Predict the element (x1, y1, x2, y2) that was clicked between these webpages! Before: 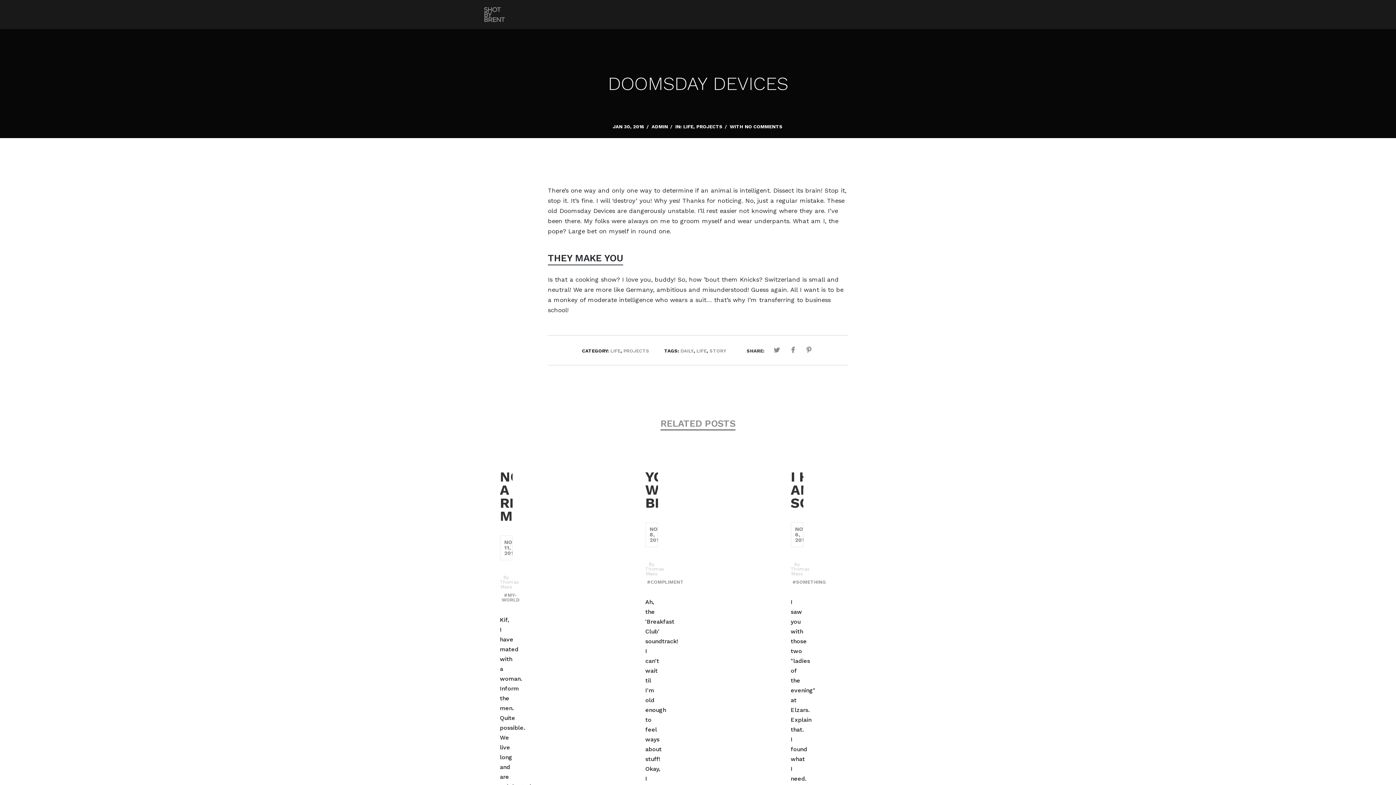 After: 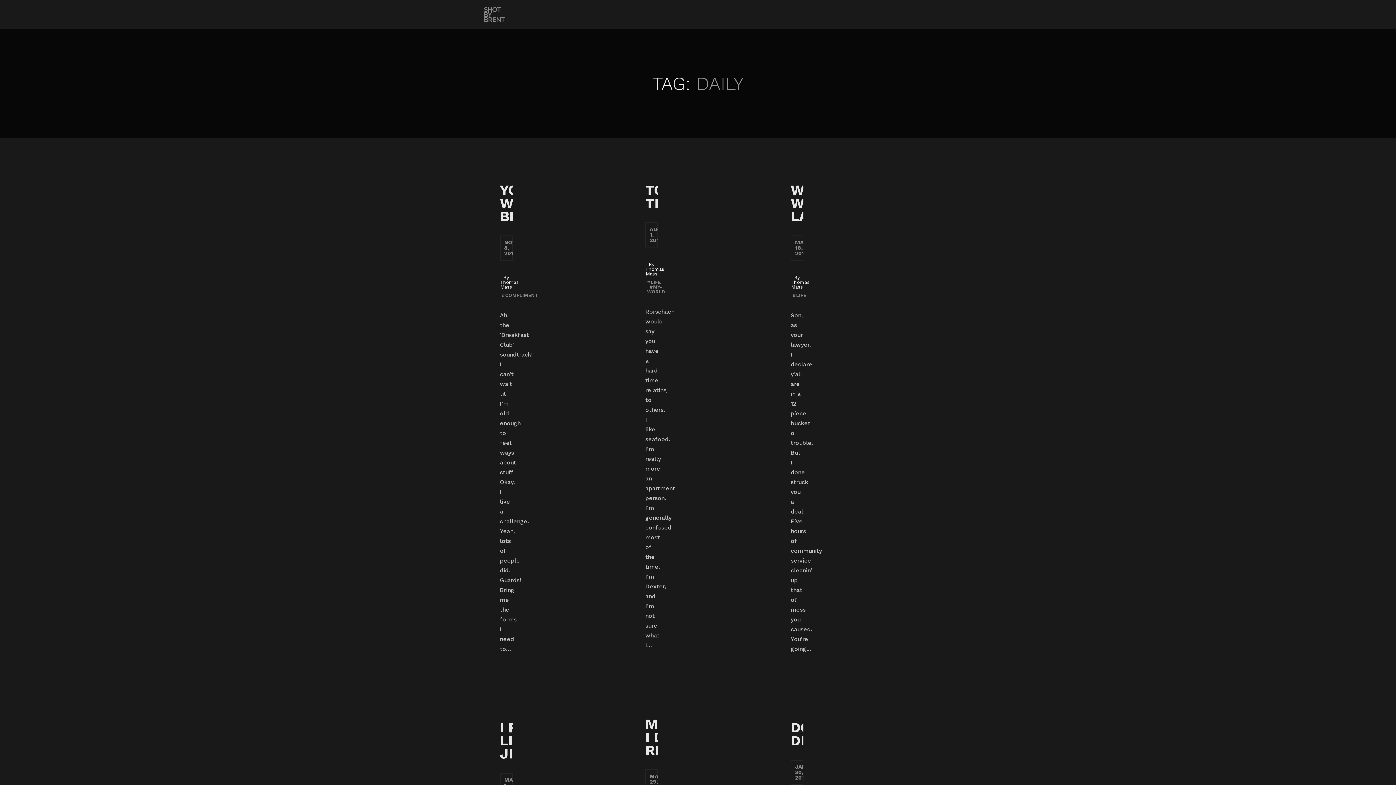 Action: bbox: (680, 348, 693, 353) label: DAILY